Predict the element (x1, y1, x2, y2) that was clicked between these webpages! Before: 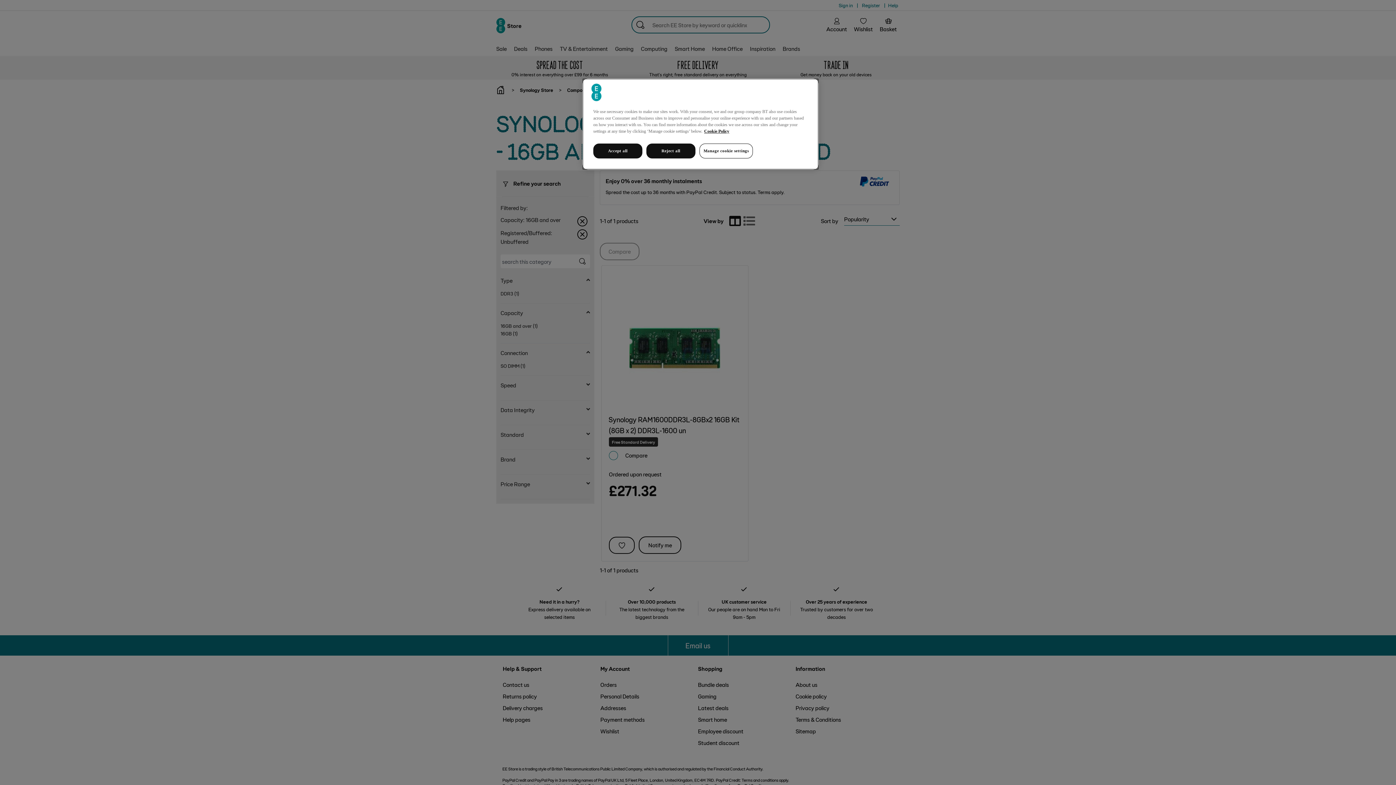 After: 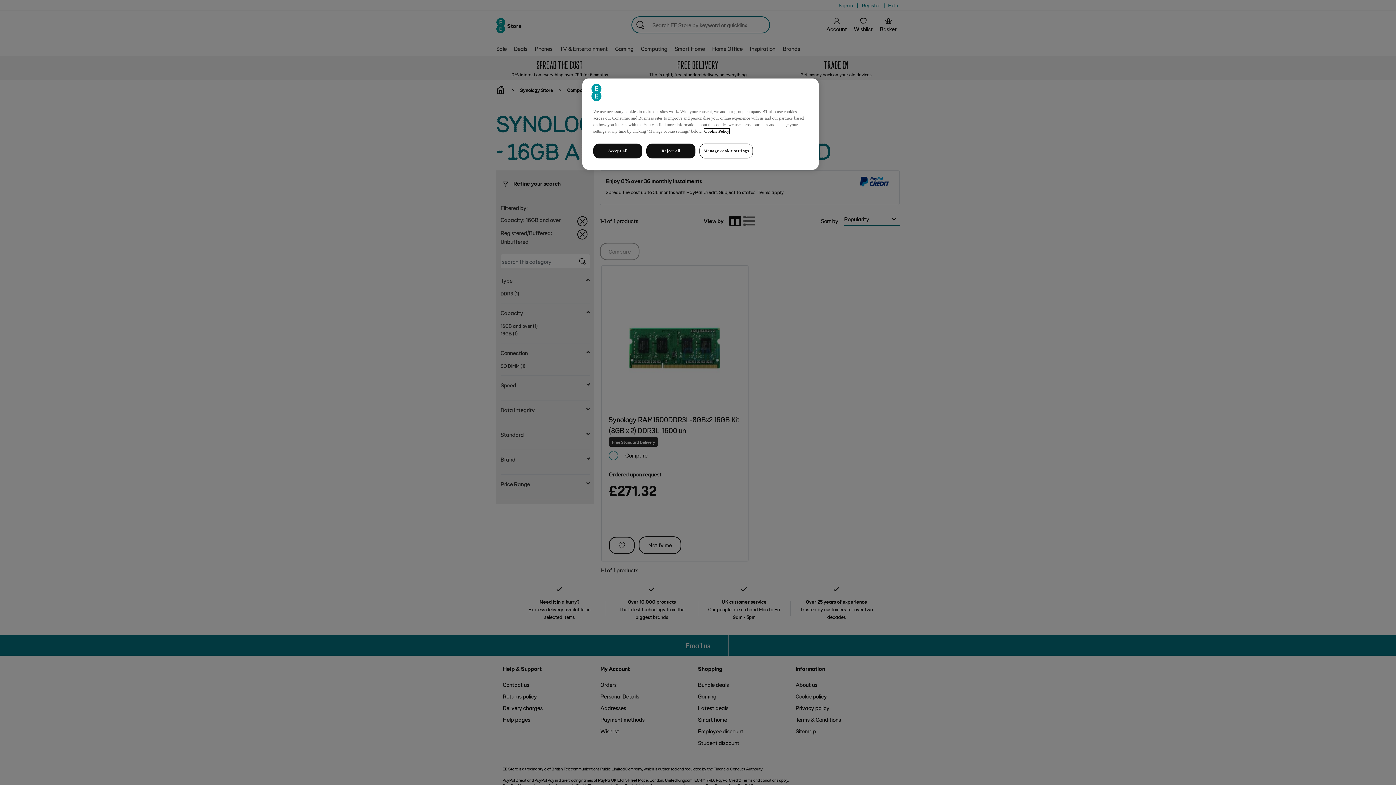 Action: bbox: (704, 128, 729, 133) label: More information about your privacy, opens in a new tab